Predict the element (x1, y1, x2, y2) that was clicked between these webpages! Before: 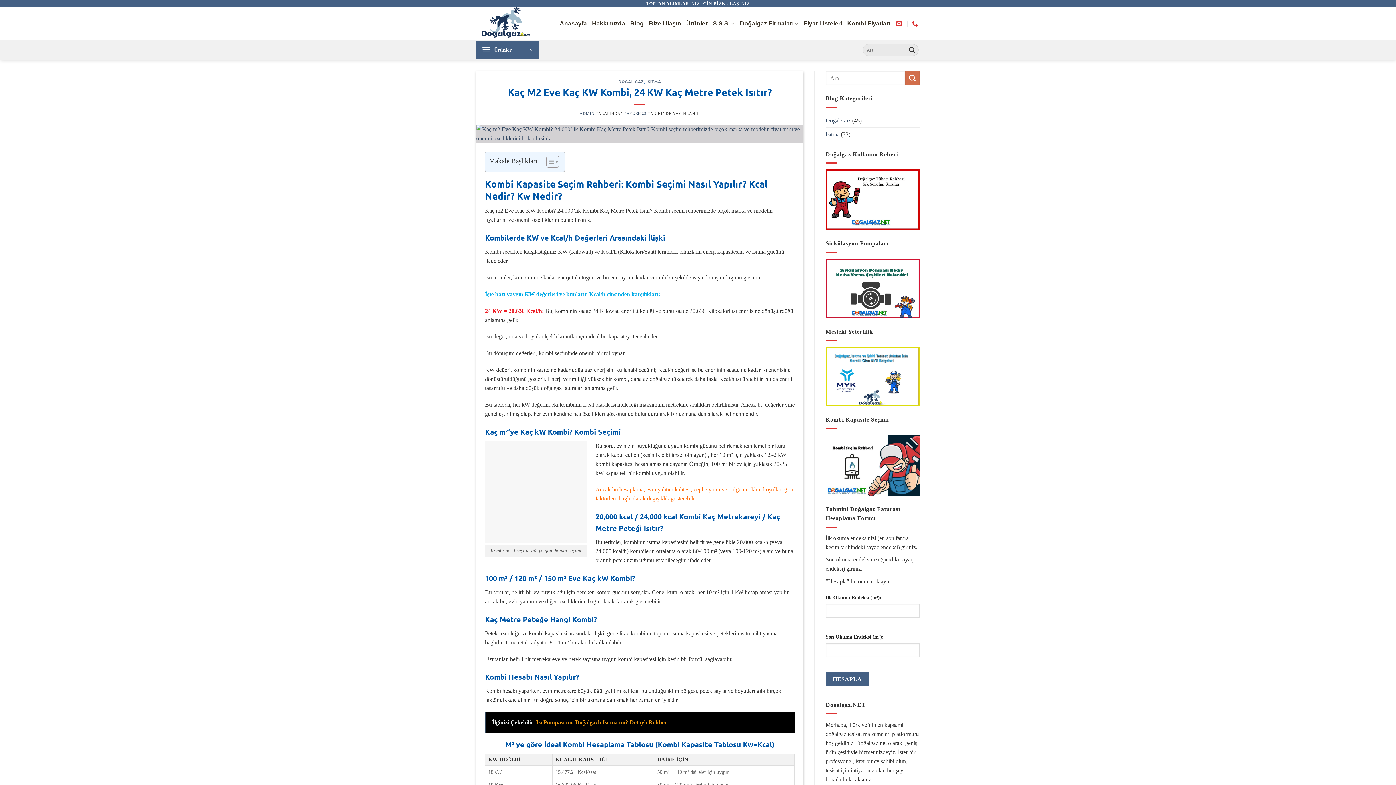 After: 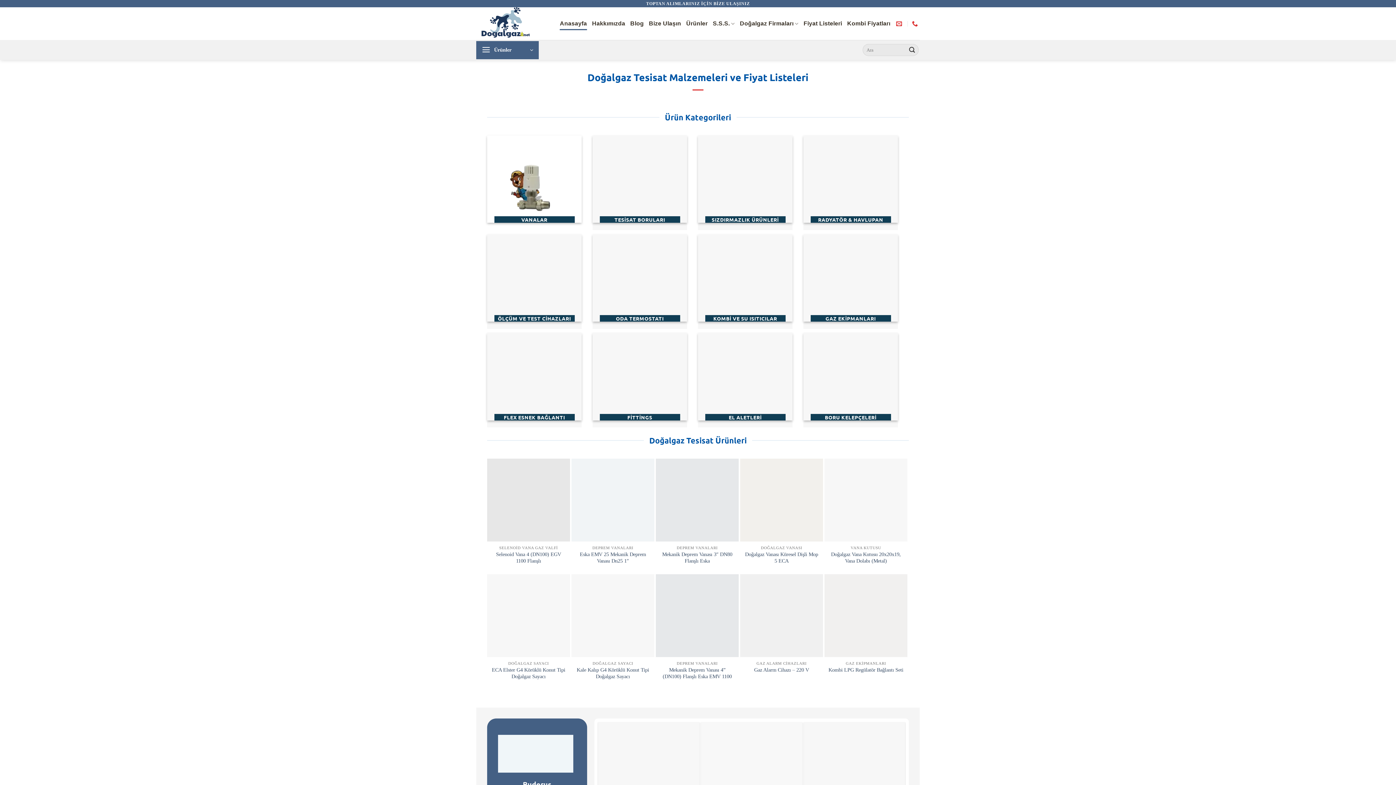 Action: label: ADMİN bbox: (579, 111, 594, 115)